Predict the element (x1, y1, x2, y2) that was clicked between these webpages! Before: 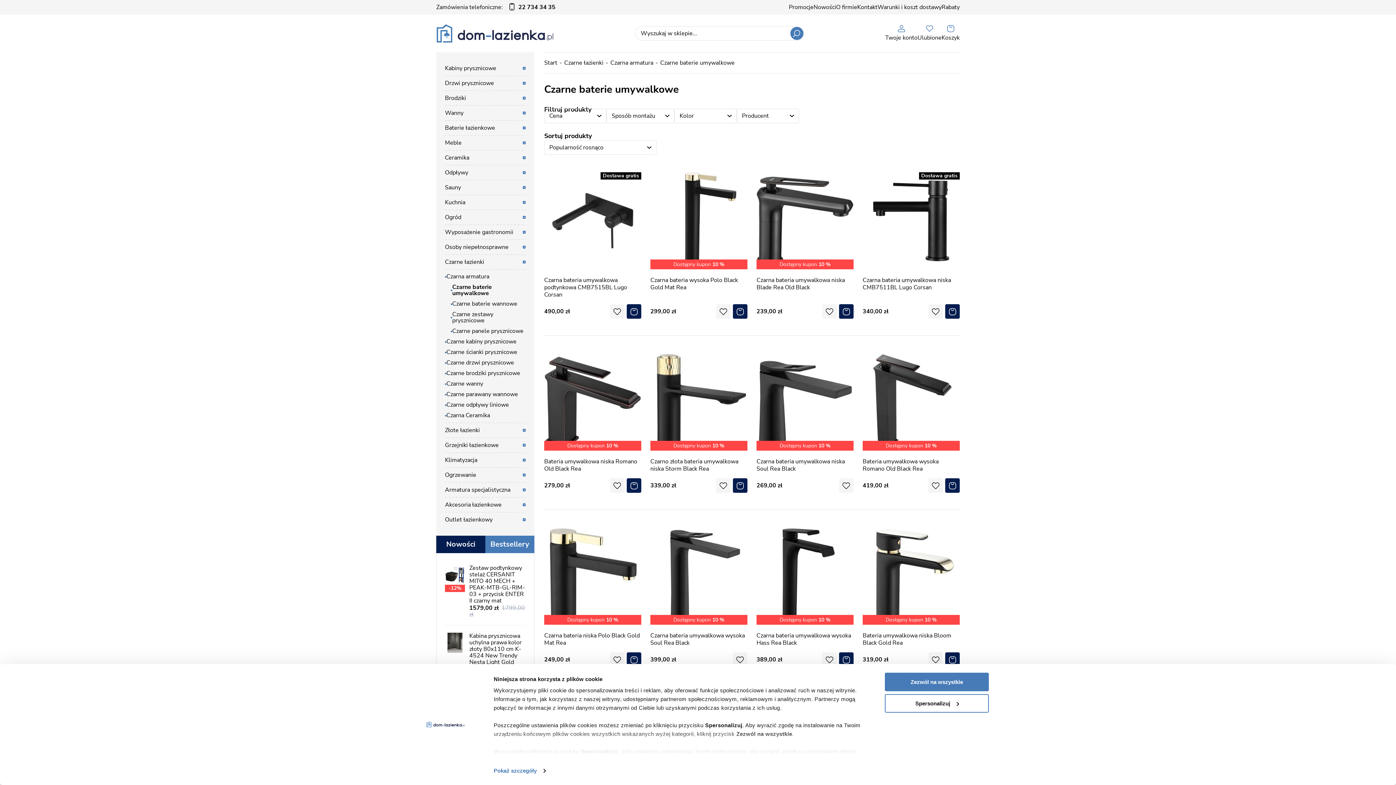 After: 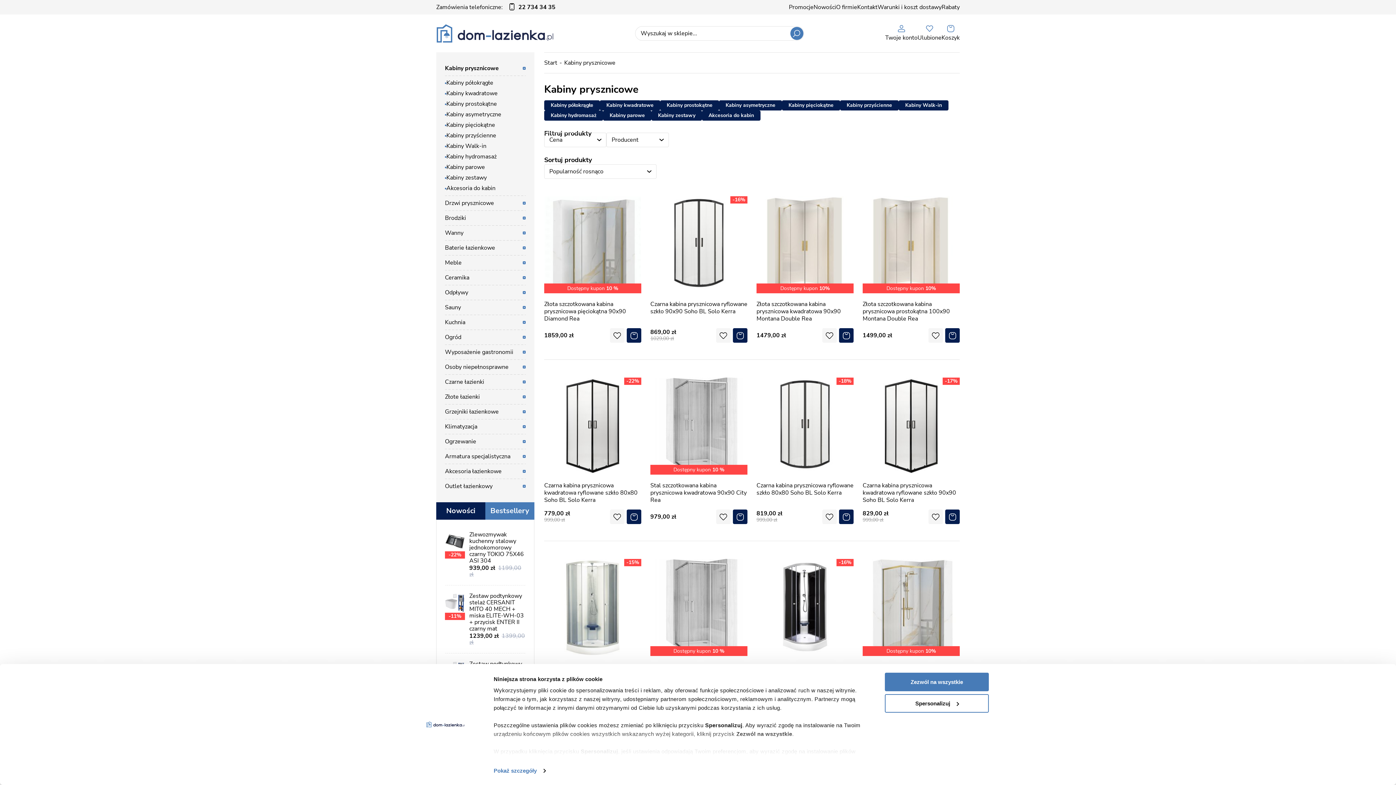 Action: label: Kabiny prysznicowe bbox: (436, 61, 534, 75)